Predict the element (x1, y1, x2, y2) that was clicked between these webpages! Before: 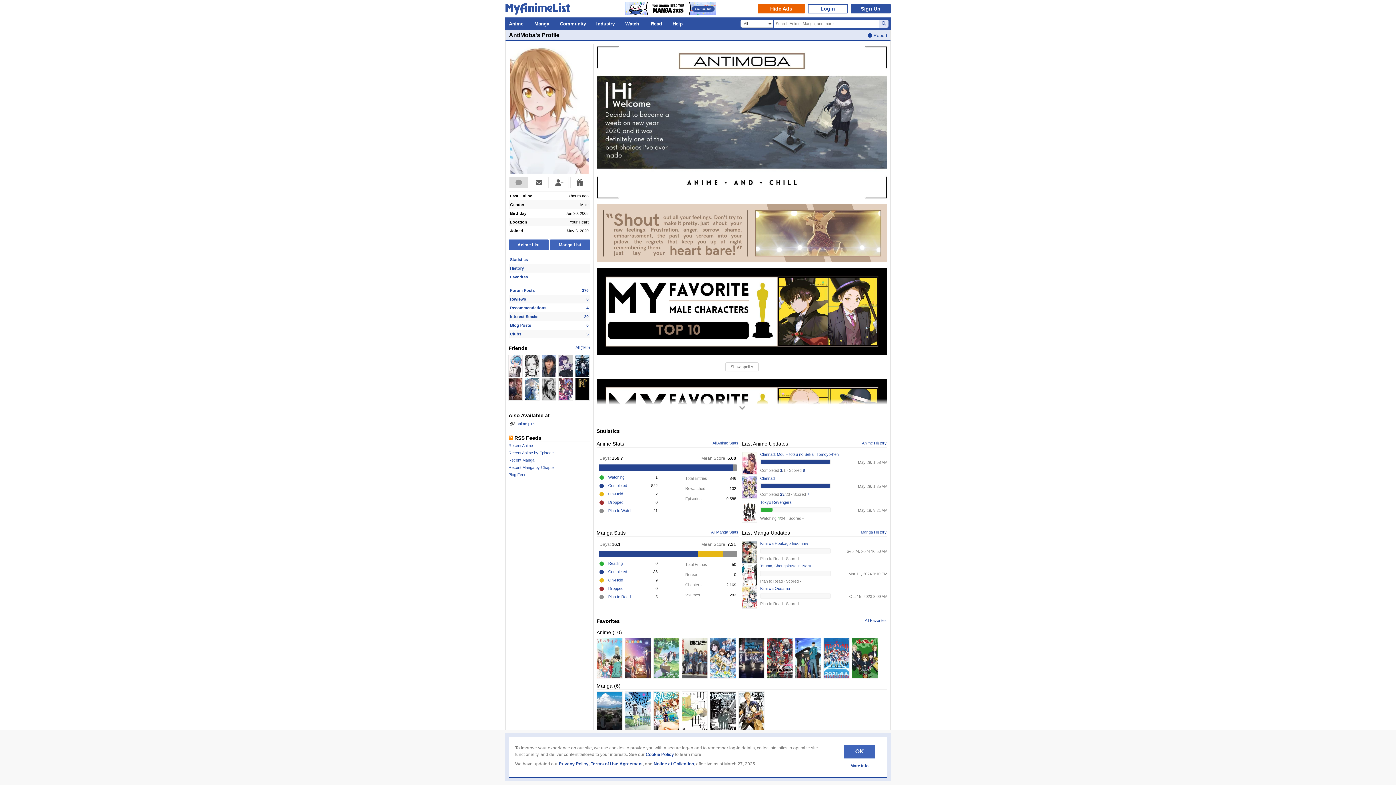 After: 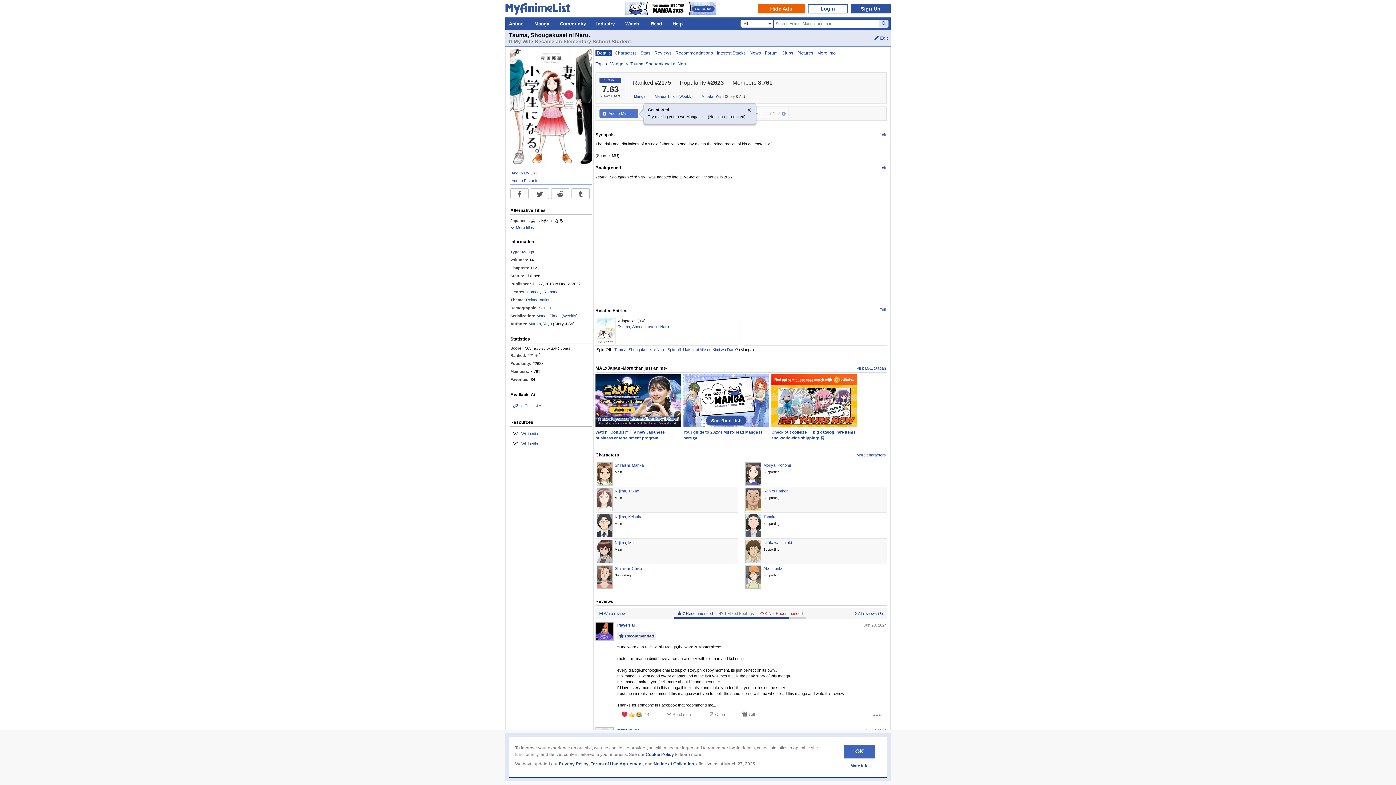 Action: label: Tsuma, Shougakusei ni Naru. bbox: (760, 564, 812, 568)